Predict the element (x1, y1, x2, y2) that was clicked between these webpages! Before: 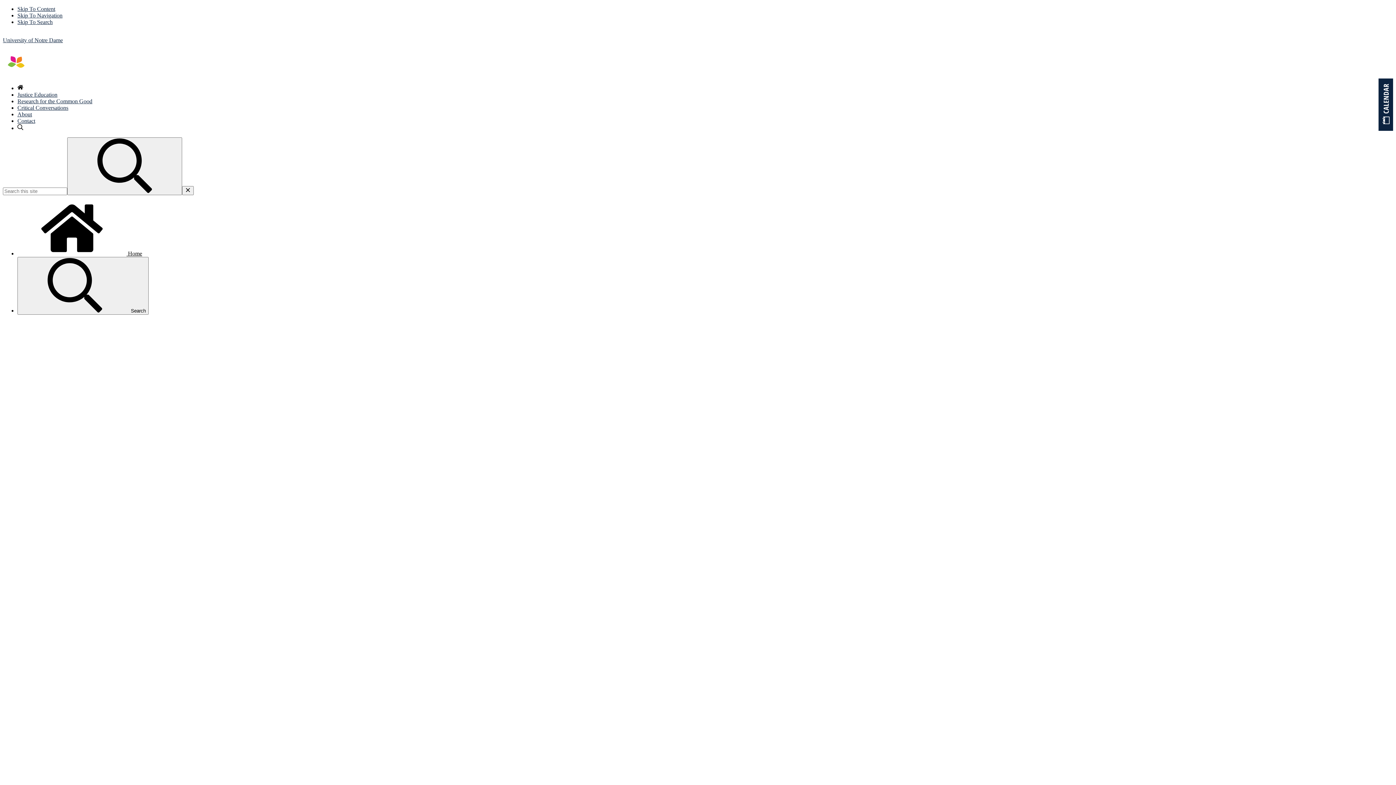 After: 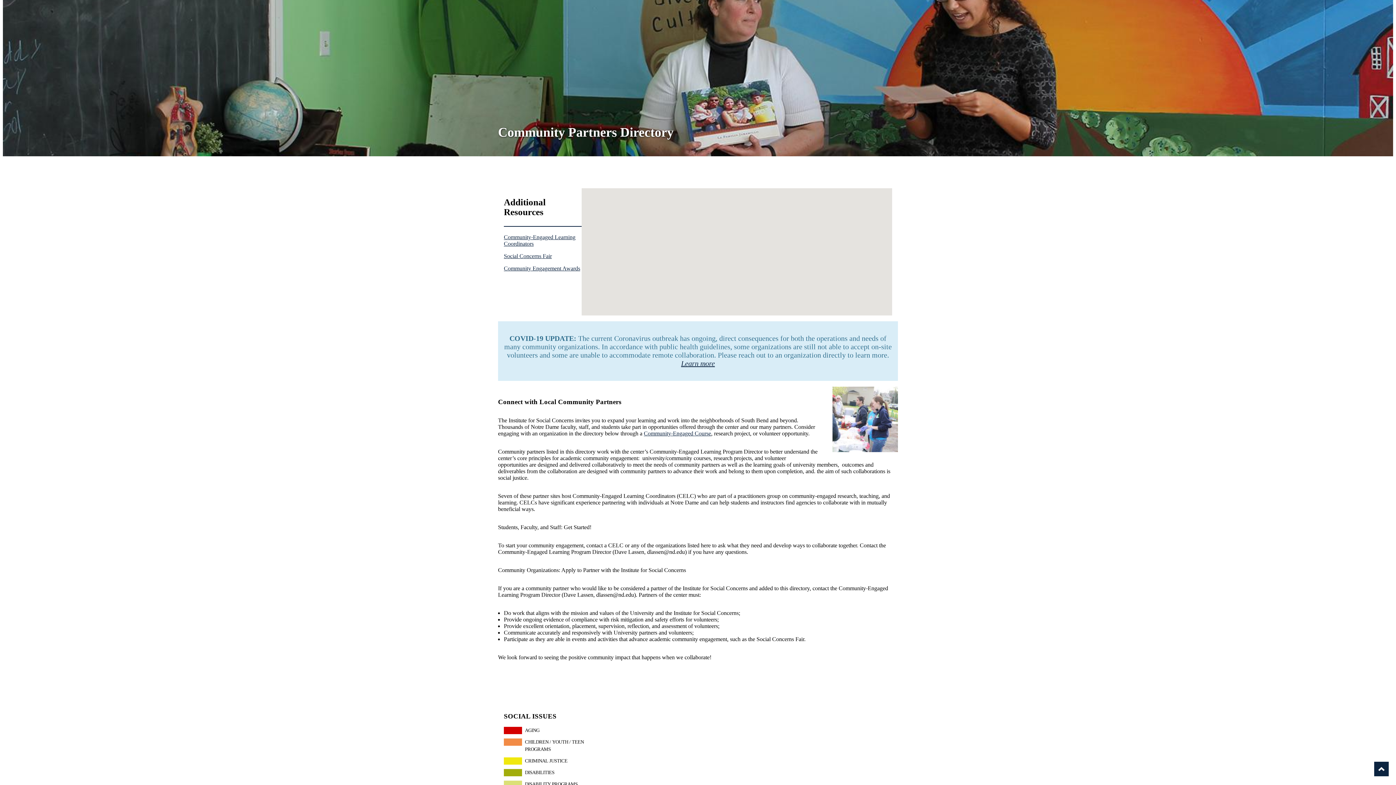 Action: bbox: (17, 5, 55, 12) label: Skip To Content